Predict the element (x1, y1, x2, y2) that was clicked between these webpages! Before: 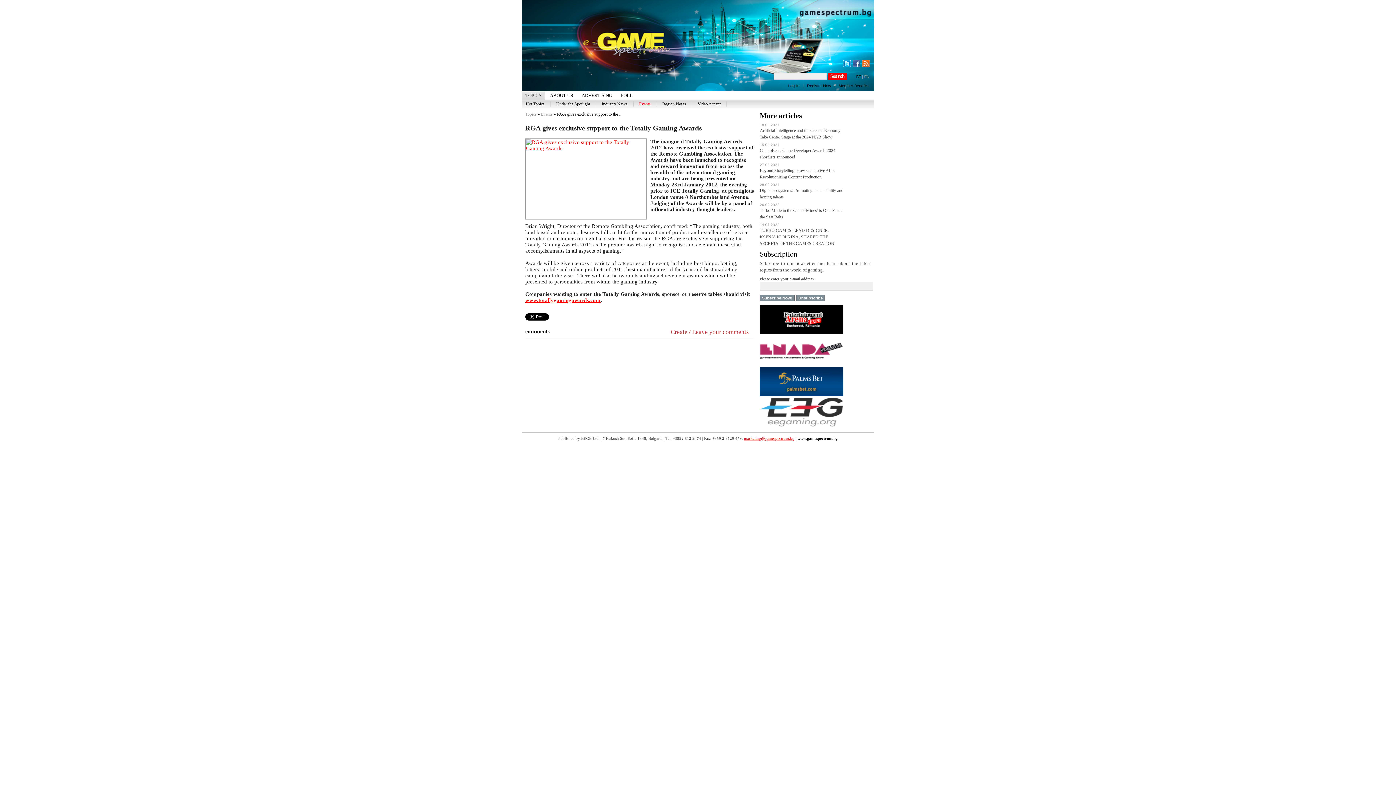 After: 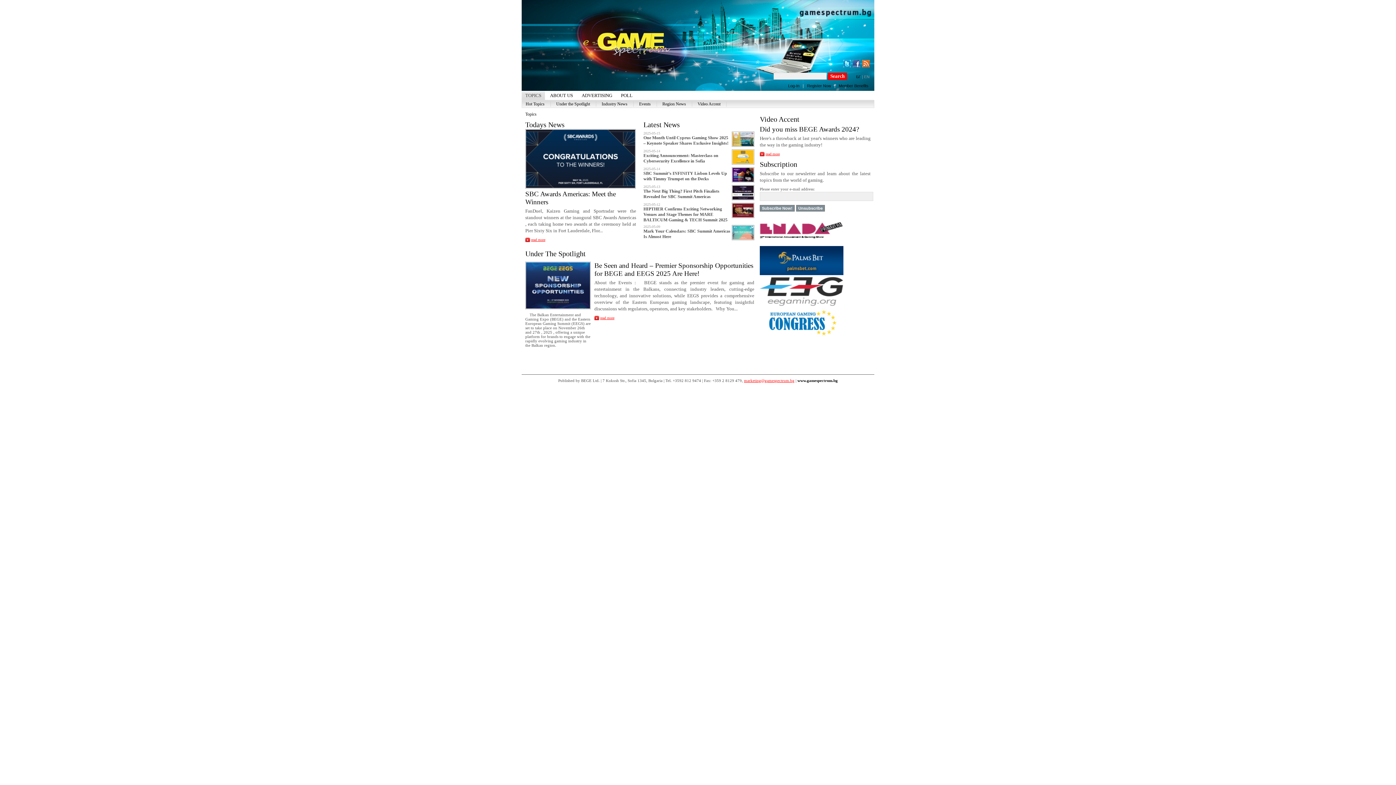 Action: bbox: (525, 111, 536, 116) label: Topics